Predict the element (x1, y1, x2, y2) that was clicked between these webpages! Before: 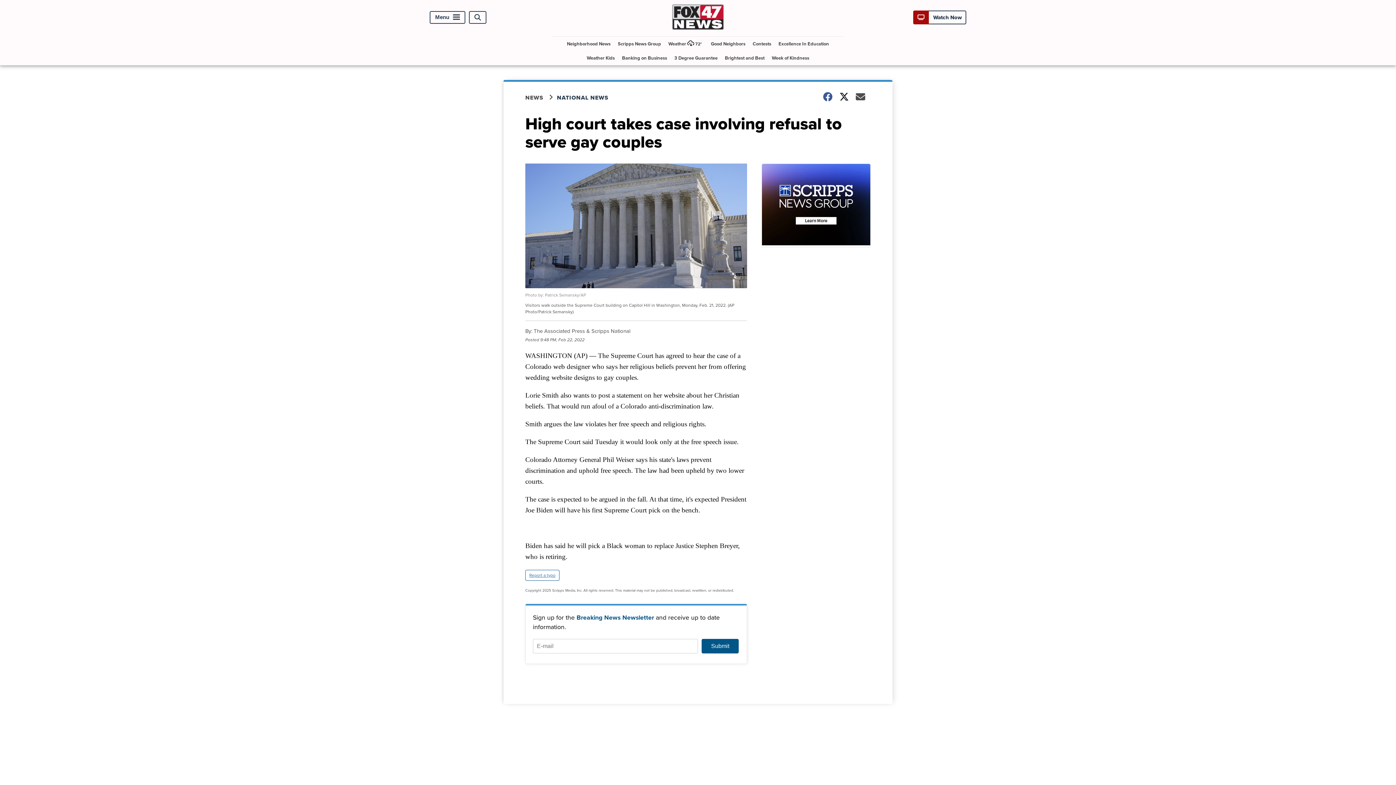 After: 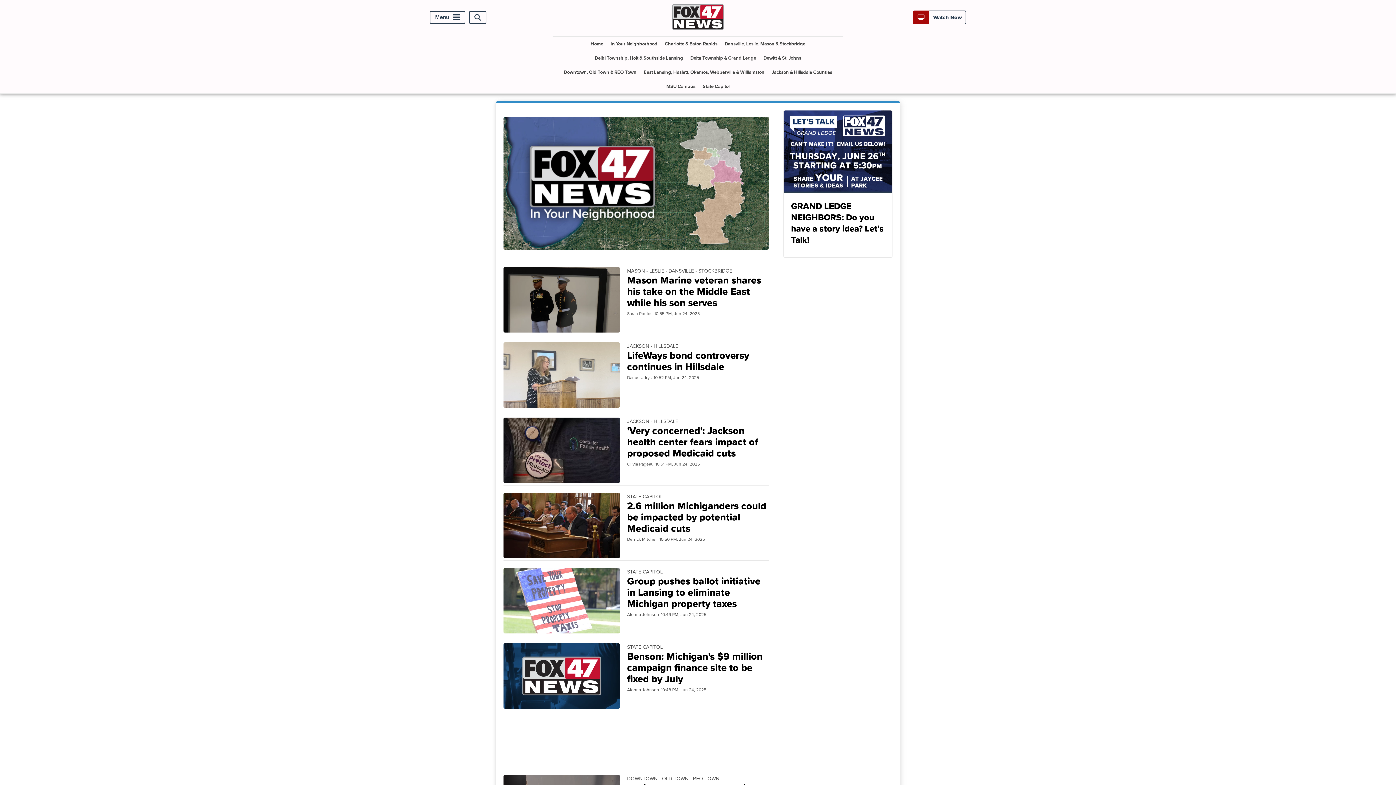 Action: bbox: (564, 36, 613, 50) label: Neighborhood News